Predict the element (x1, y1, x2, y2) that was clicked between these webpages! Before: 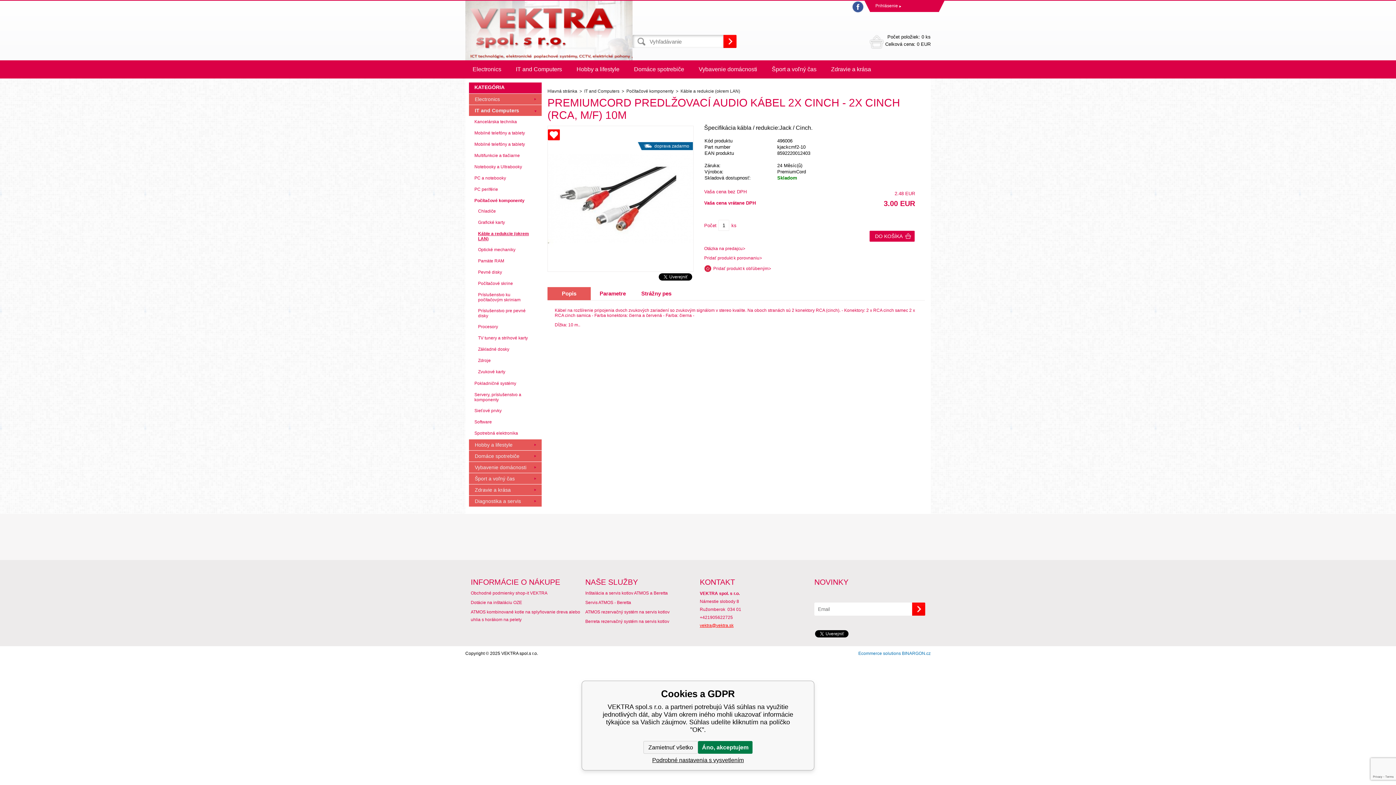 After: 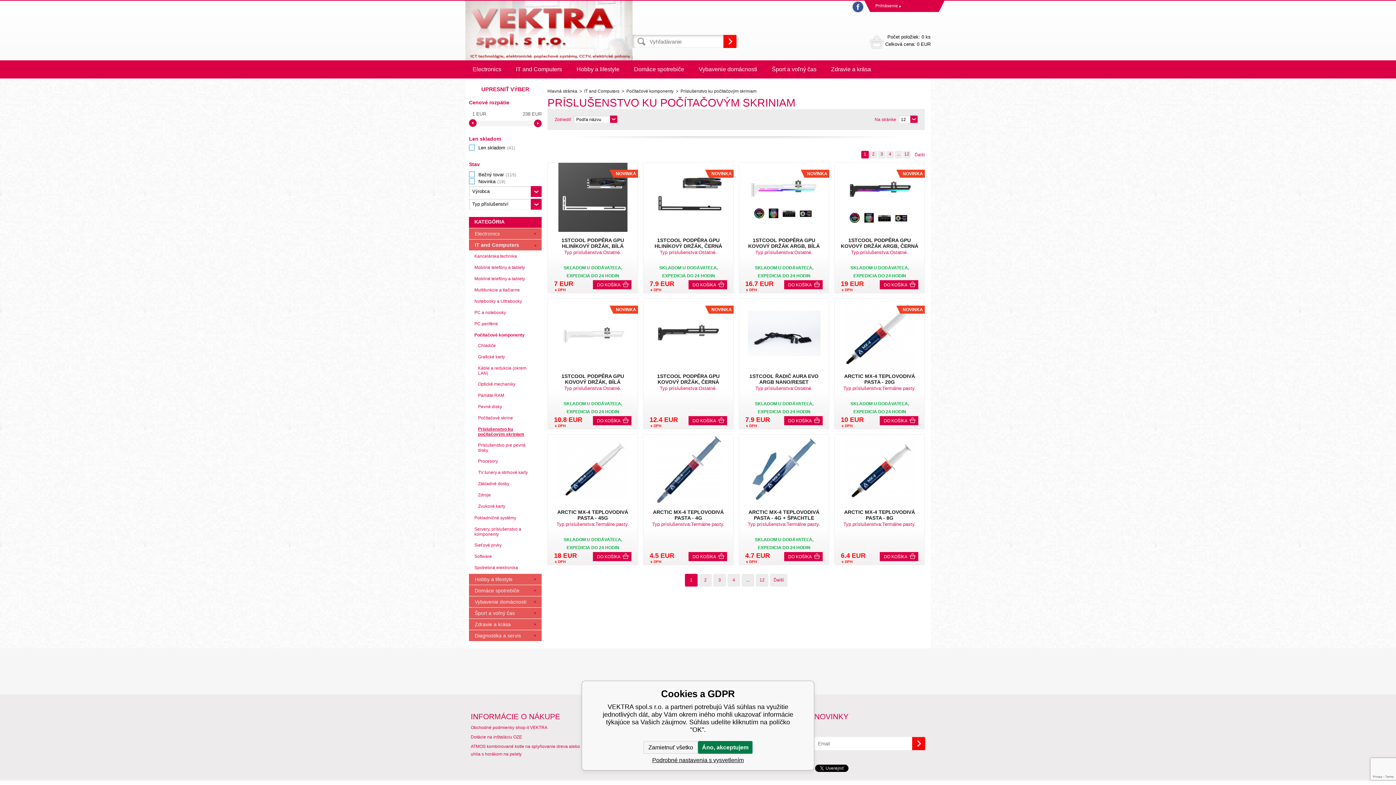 Action: bbox: (469, 289, 541, 305) label: Príslušenstvo ku počítačovým skriniam